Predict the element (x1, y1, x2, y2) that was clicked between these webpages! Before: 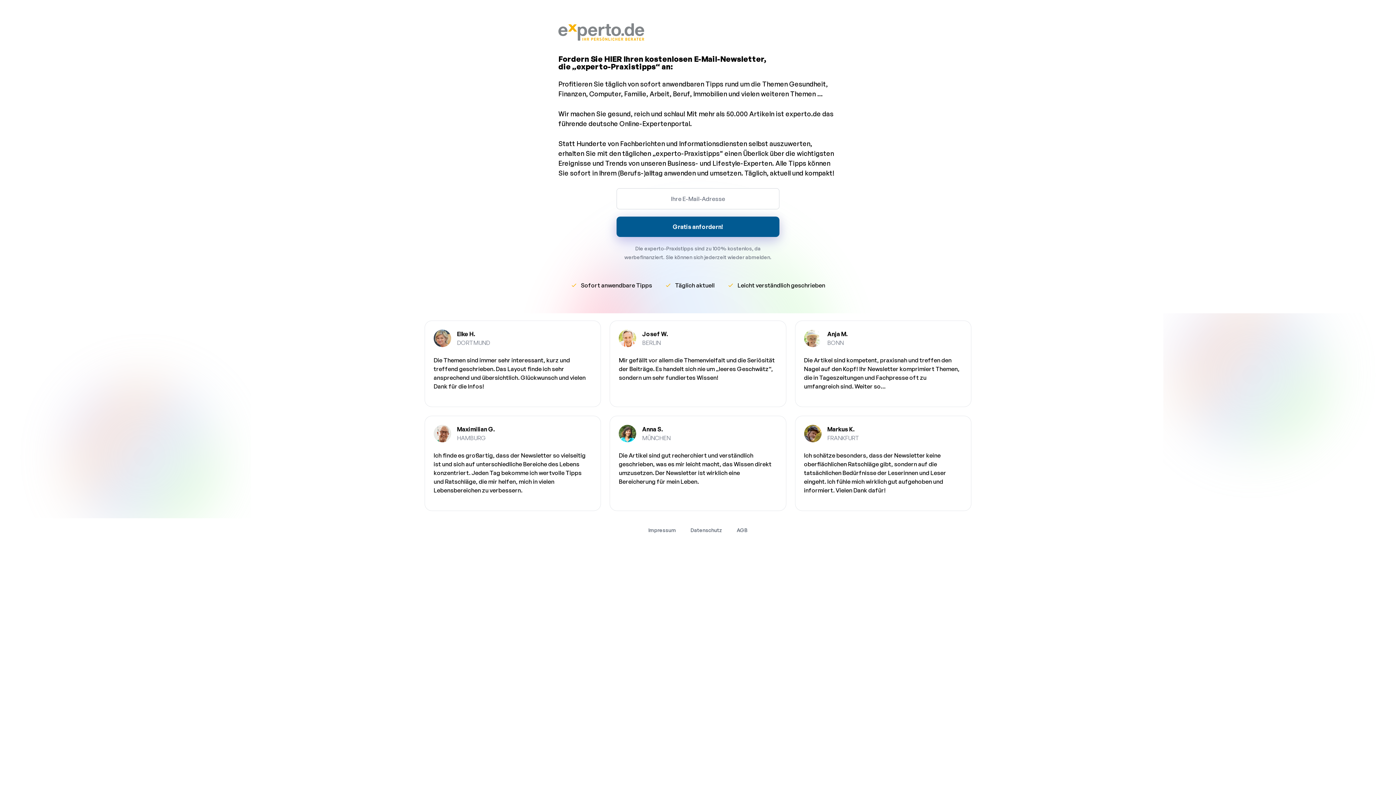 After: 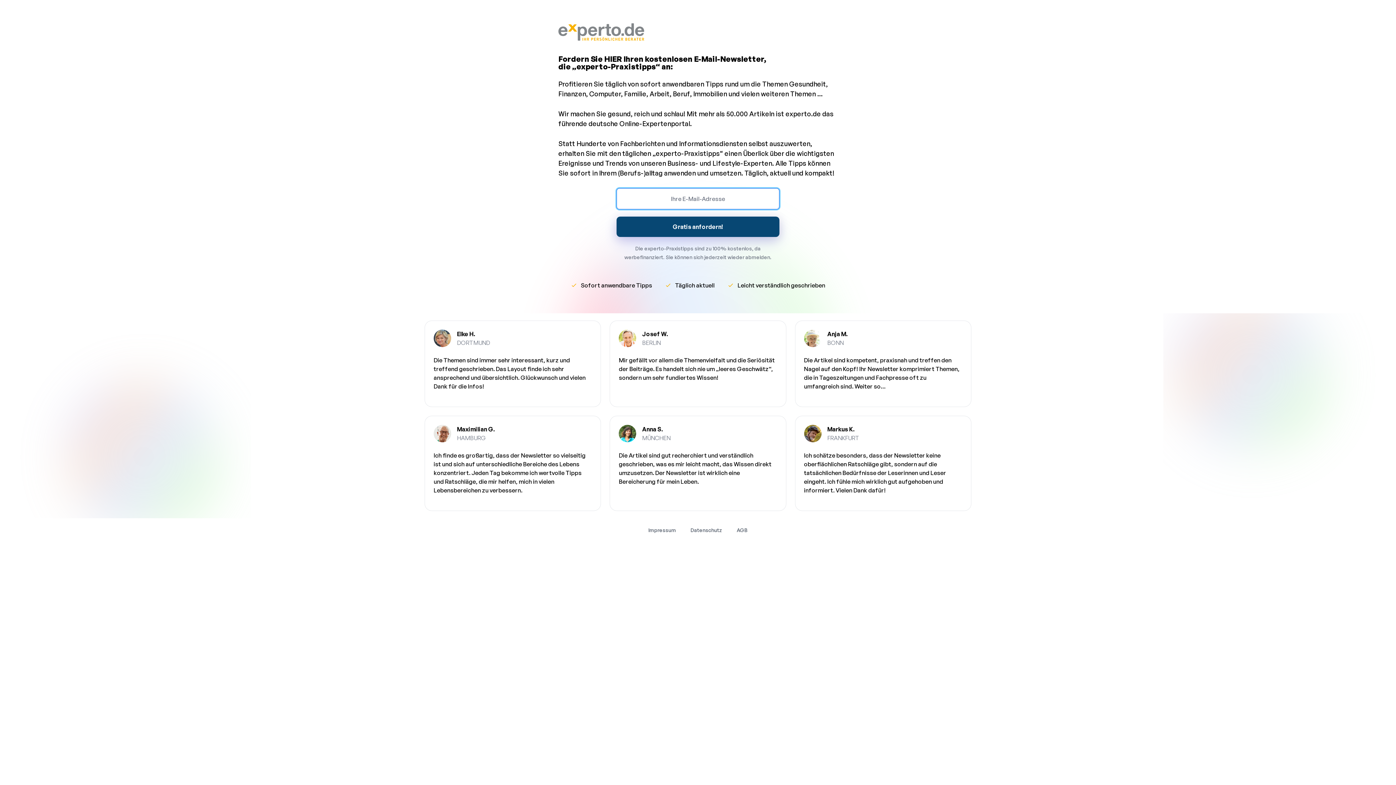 Action: label: Gratis anfordern! bbox: (616, 216, 779, 237)